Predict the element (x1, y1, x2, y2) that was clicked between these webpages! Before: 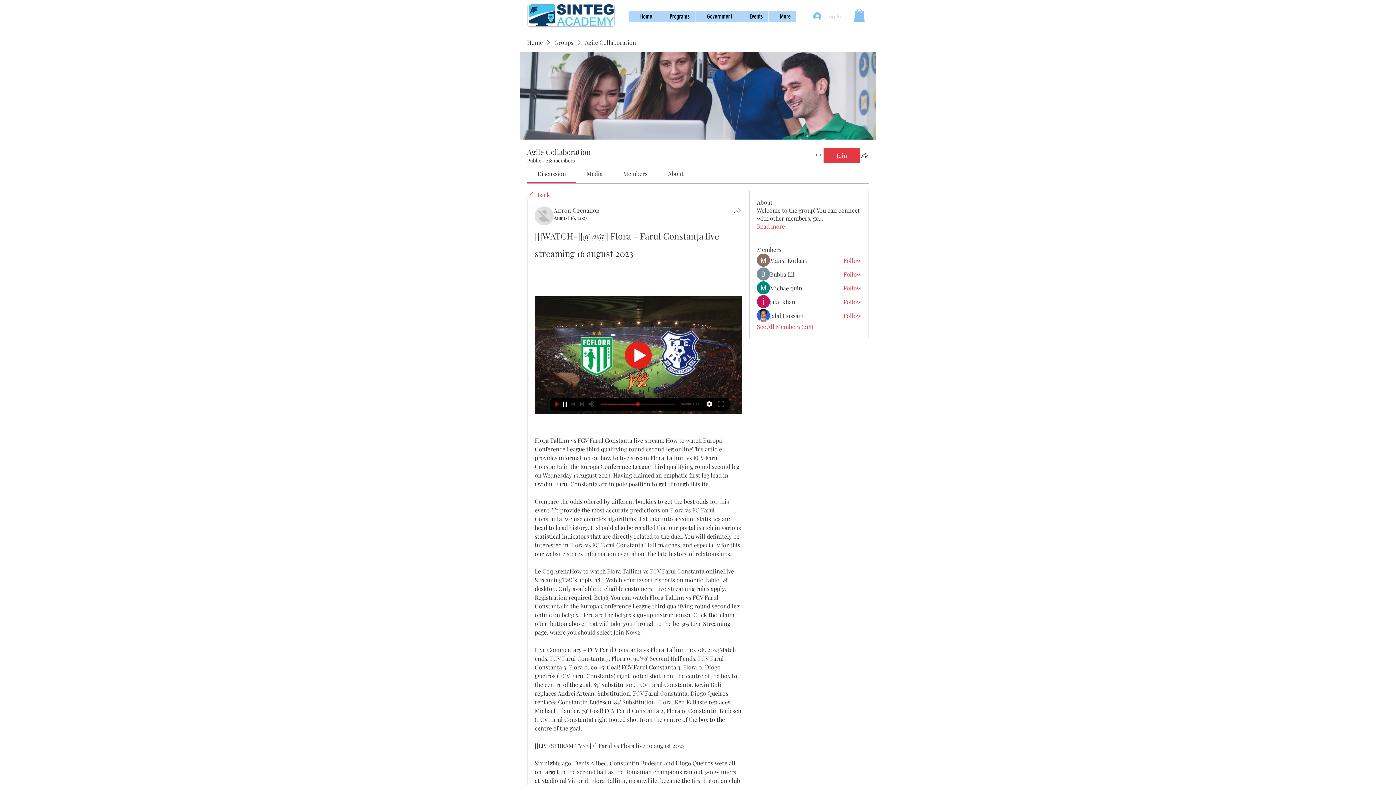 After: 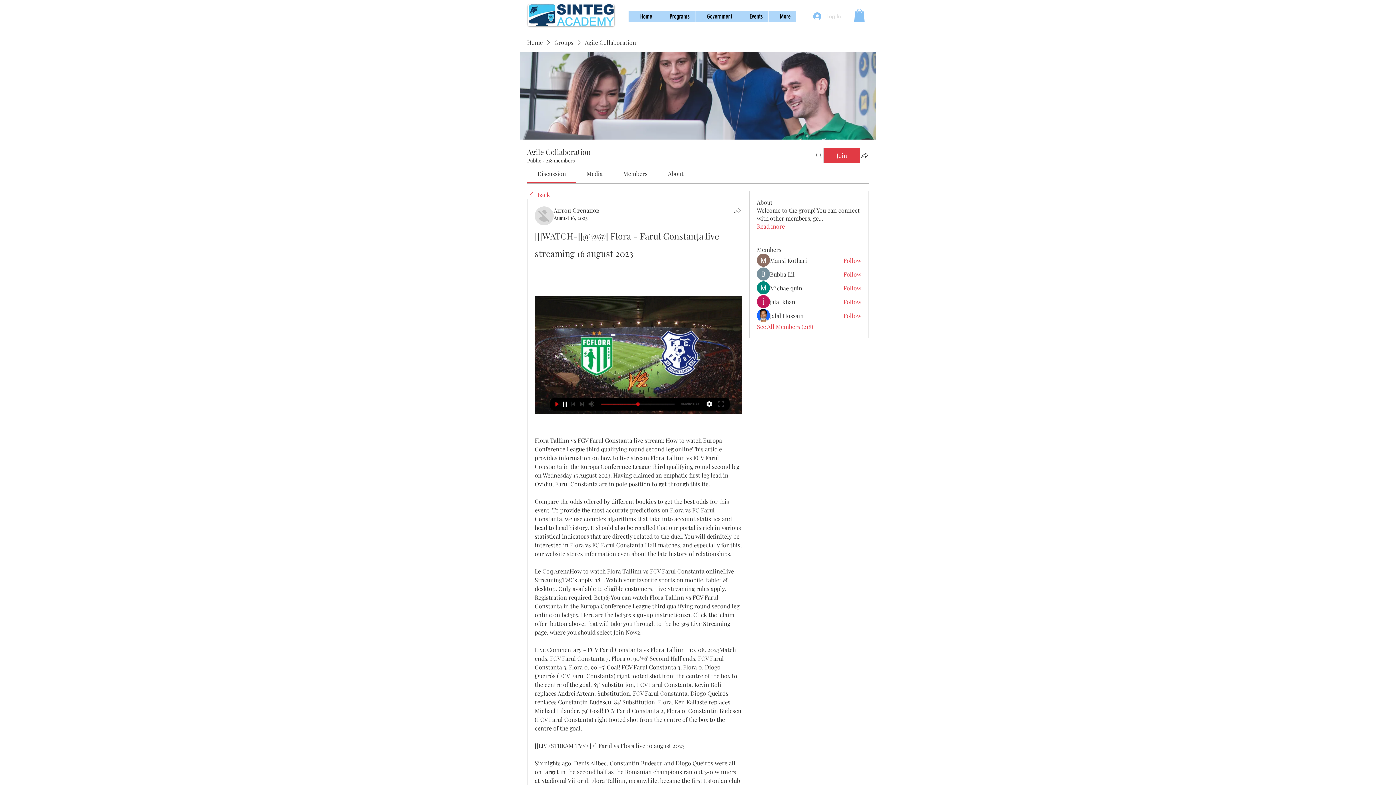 Action: label: About bbox: (668, 169, 683, 177)